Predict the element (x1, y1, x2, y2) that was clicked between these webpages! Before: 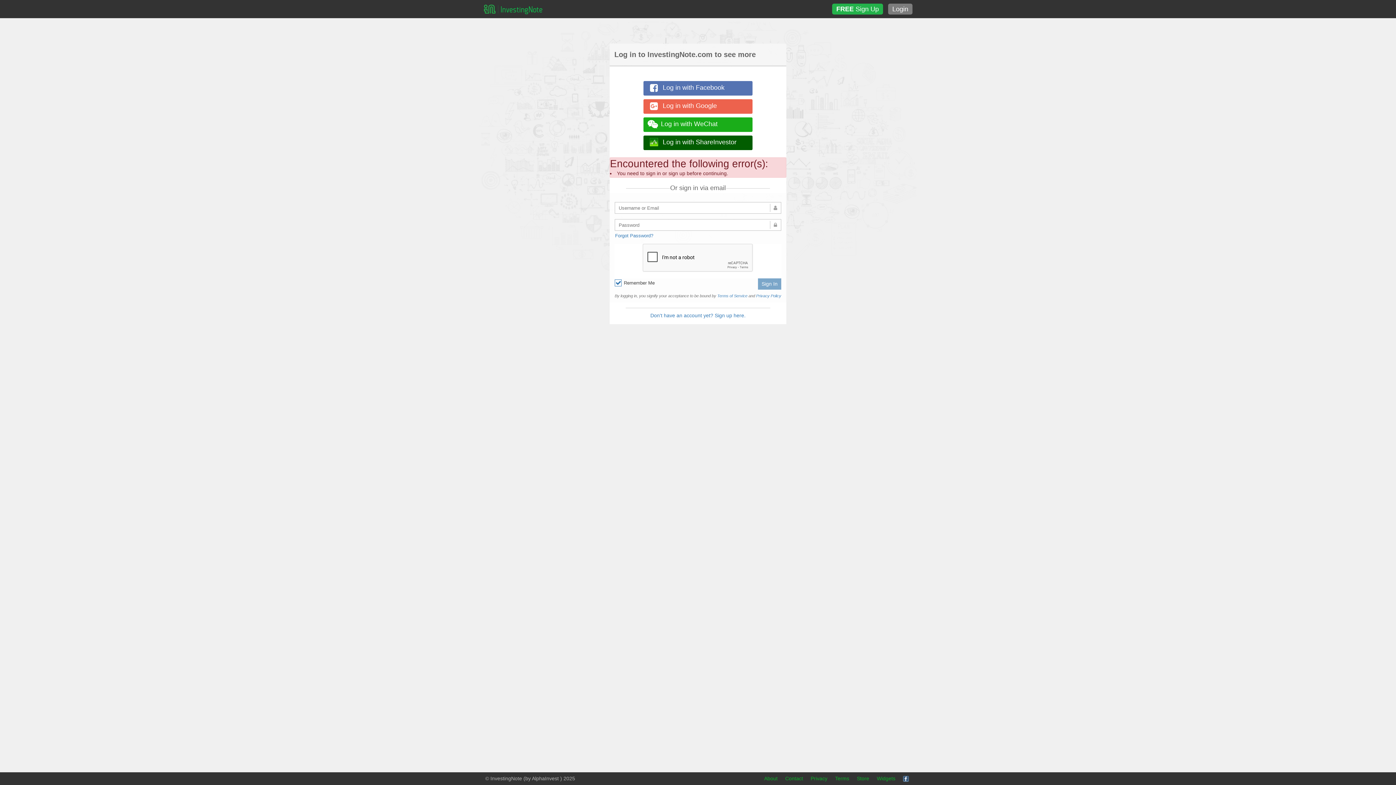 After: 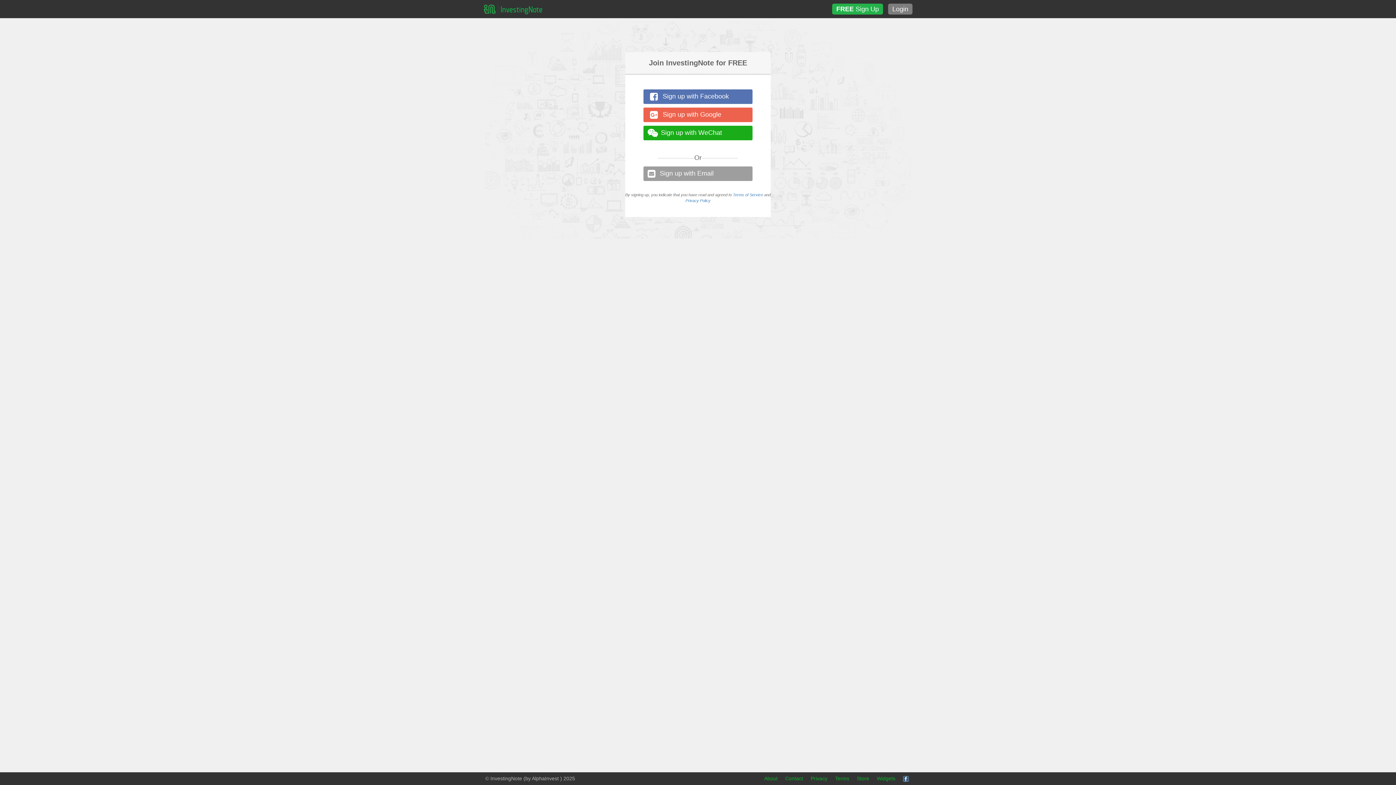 Action: bbox: (832, 3, 883, 14) label: FREE Sign Up